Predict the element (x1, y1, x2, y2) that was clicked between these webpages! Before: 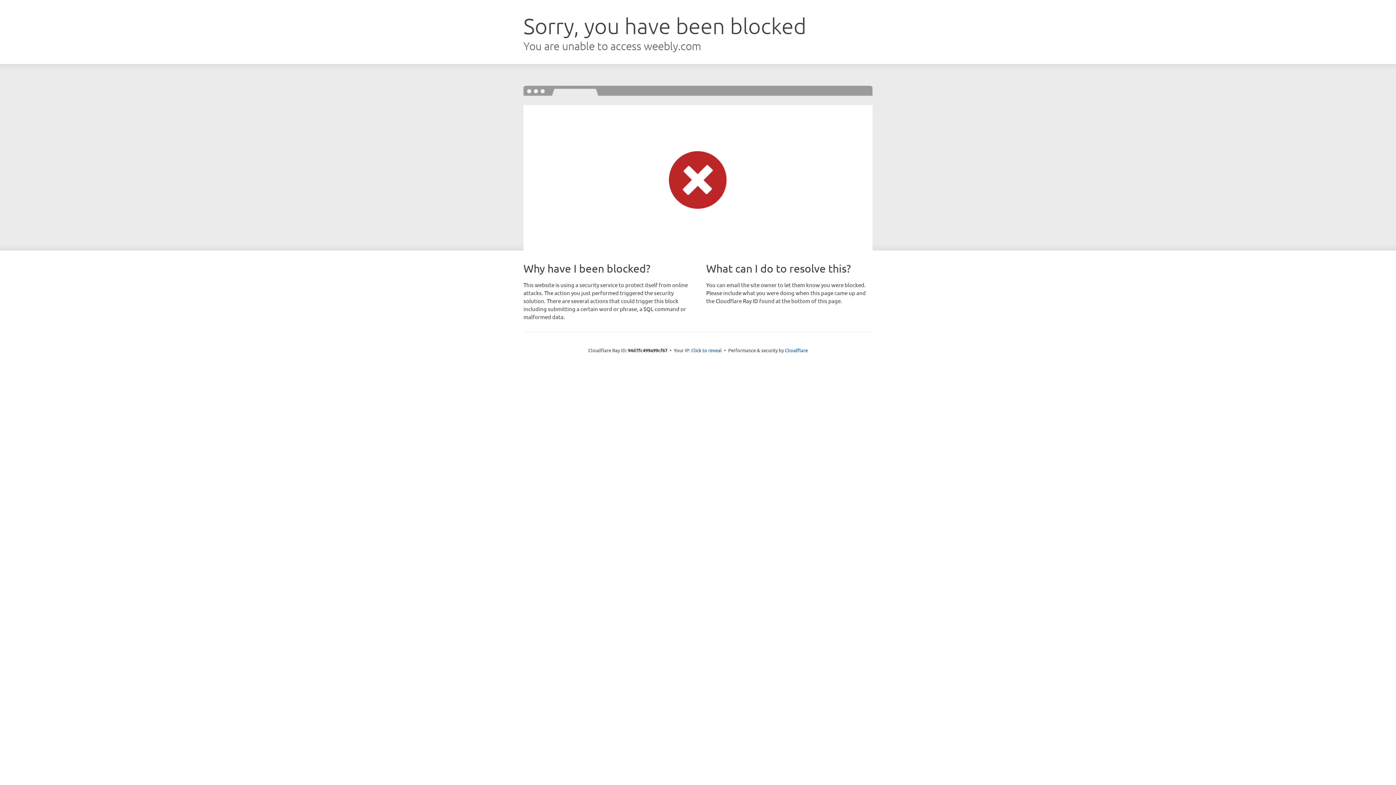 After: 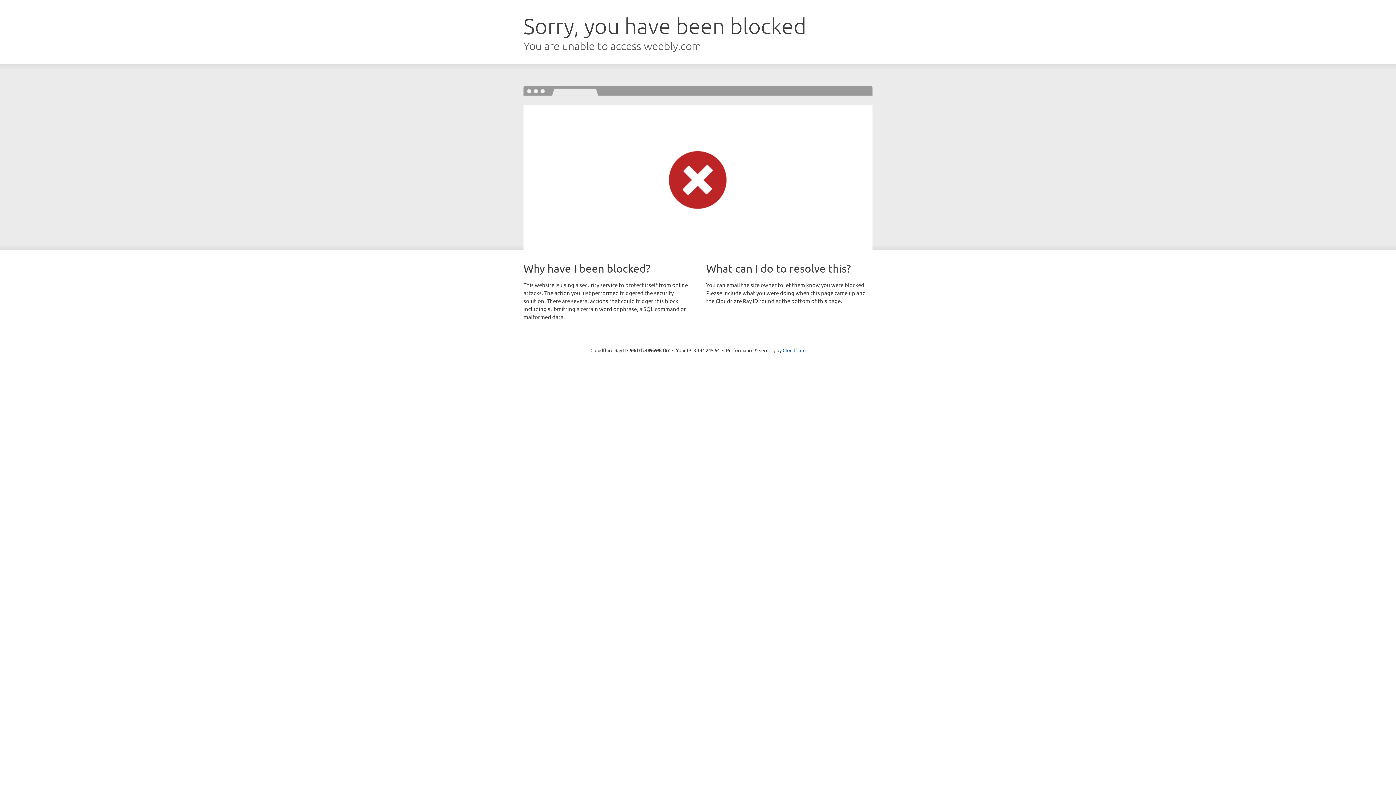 Action: bbox: (691, 346, 722, 353) label: Click to reveal